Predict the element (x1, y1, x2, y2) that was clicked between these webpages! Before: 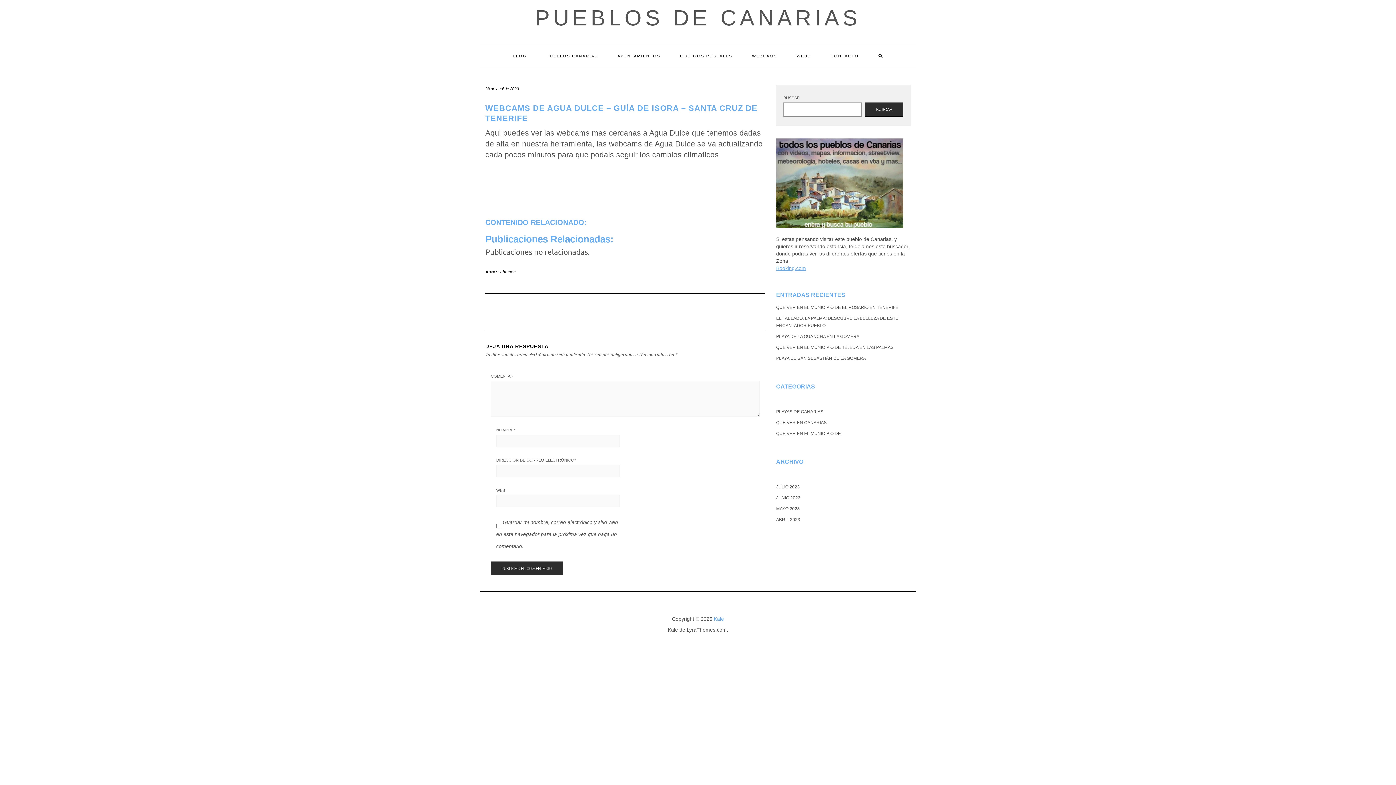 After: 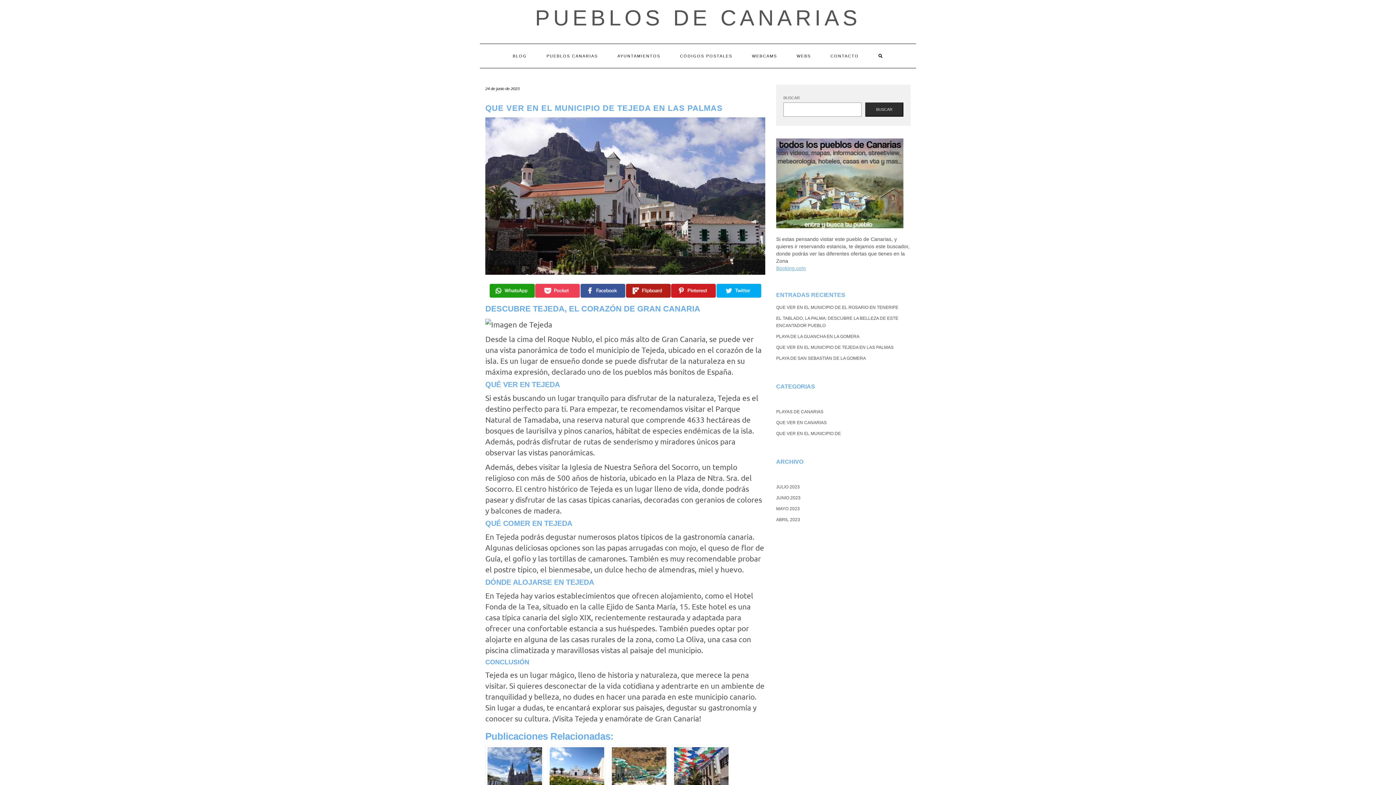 Action: bbox: (776, 345, 893, 350) label: QUE VER EN EL MUNICIPIO DE TEJEDA EN LAS PALMAS